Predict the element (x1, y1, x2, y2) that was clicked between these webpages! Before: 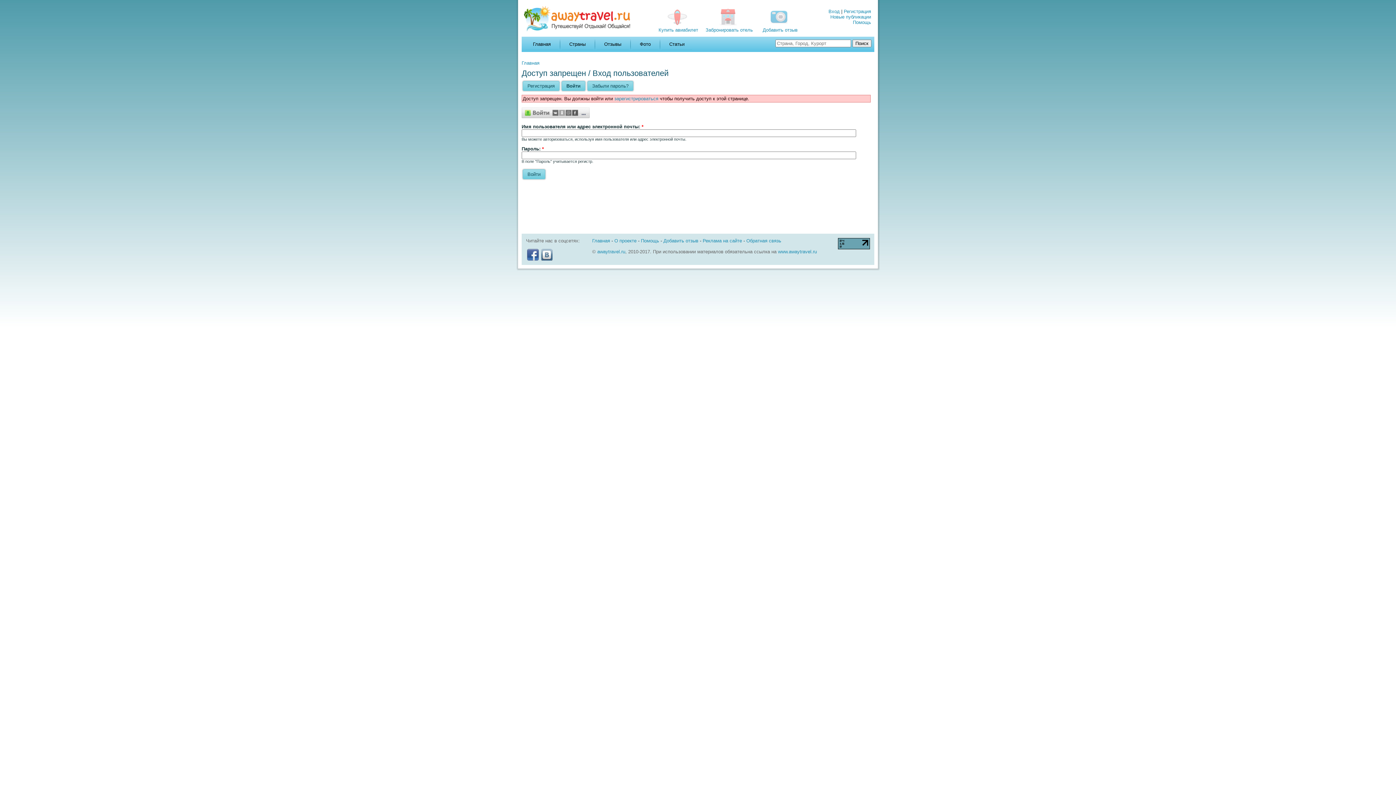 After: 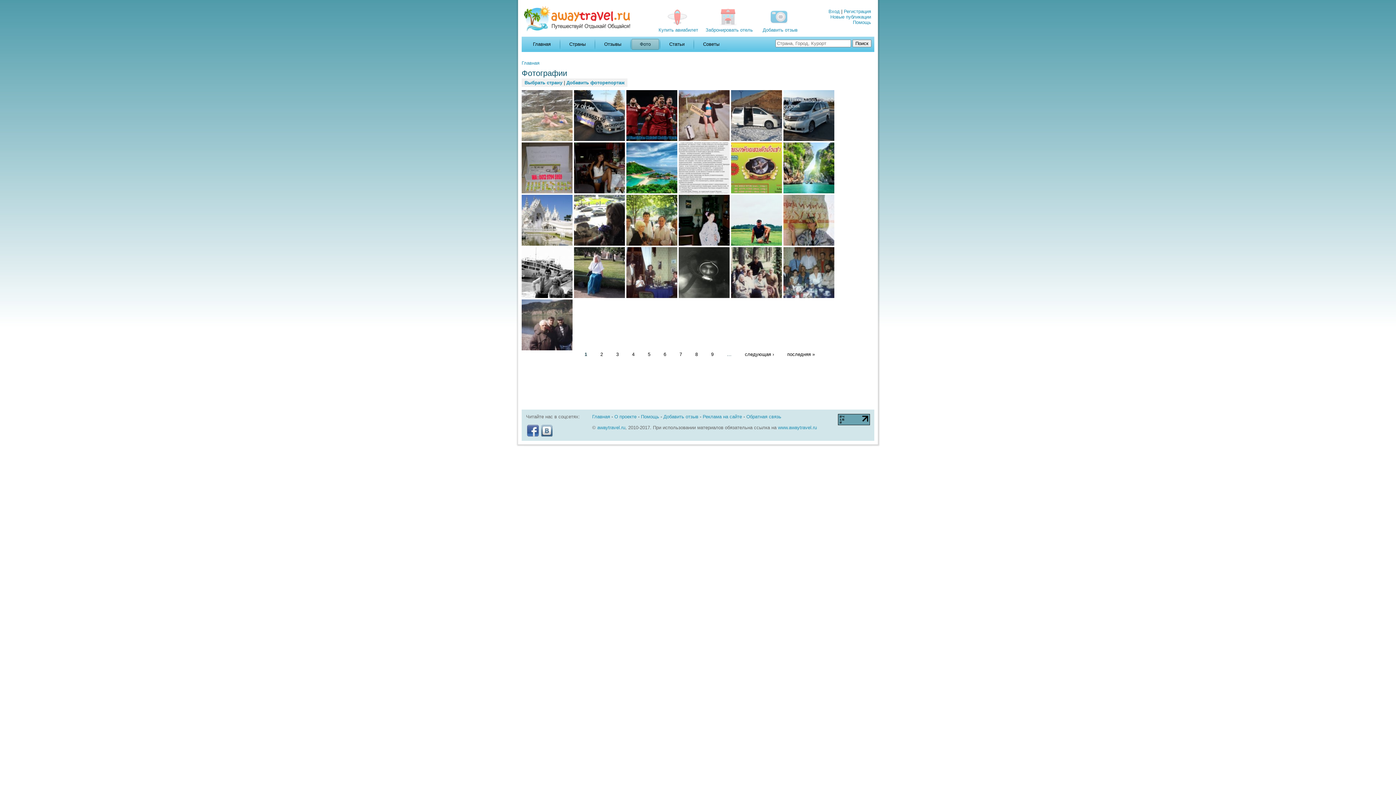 Action: label: Фото bbox: (631, 38, 659, 49)